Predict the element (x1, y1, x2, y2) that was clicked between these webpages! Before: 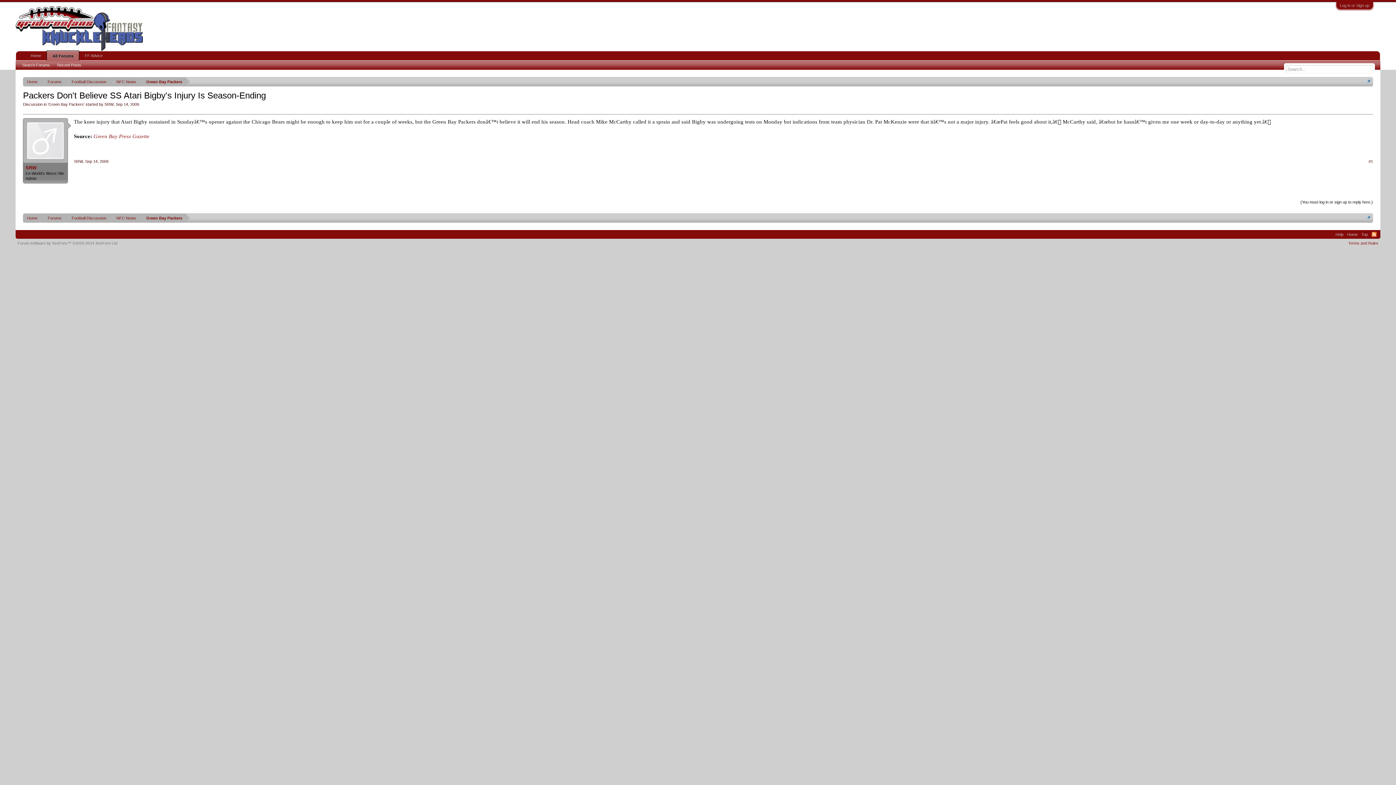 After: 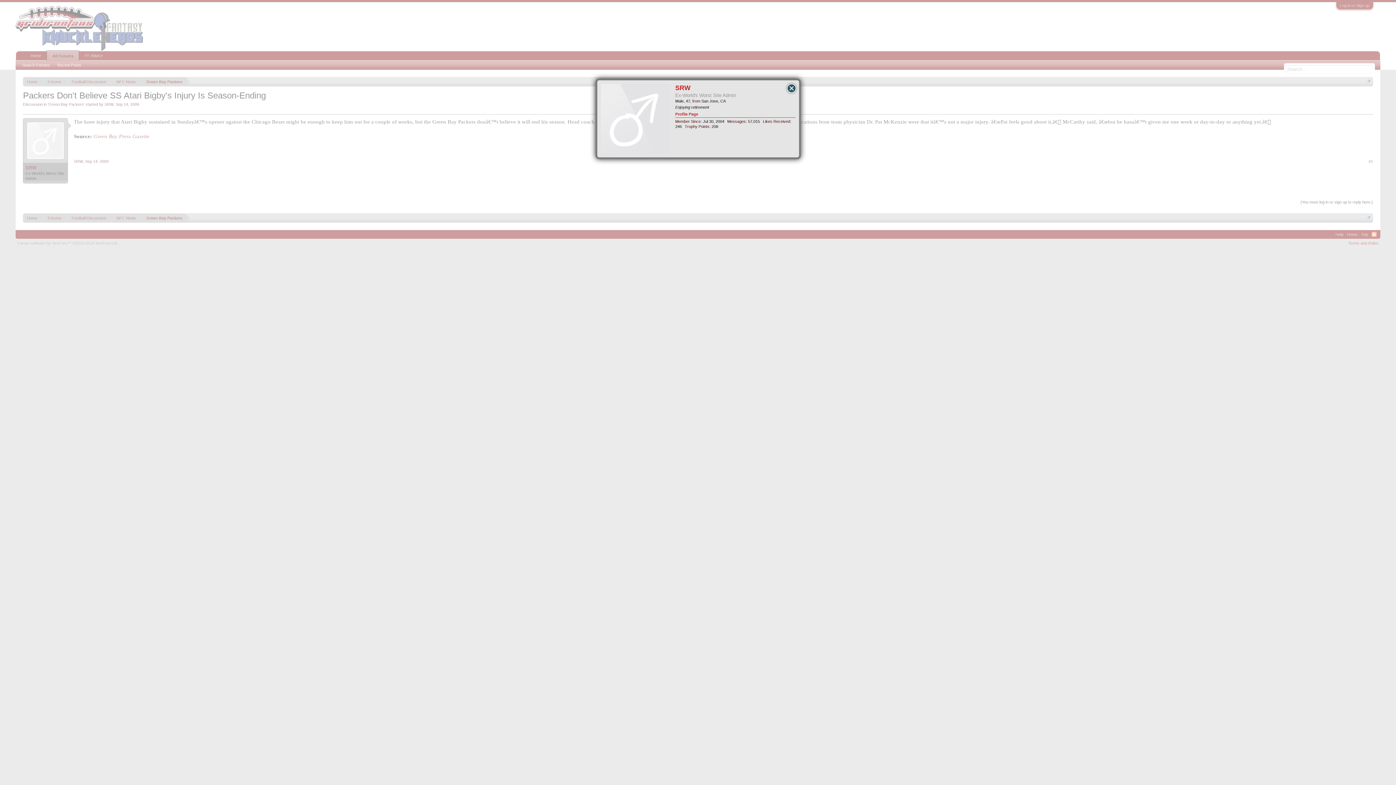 Action: label: SRW bbox: (104, 102, 113, 106)